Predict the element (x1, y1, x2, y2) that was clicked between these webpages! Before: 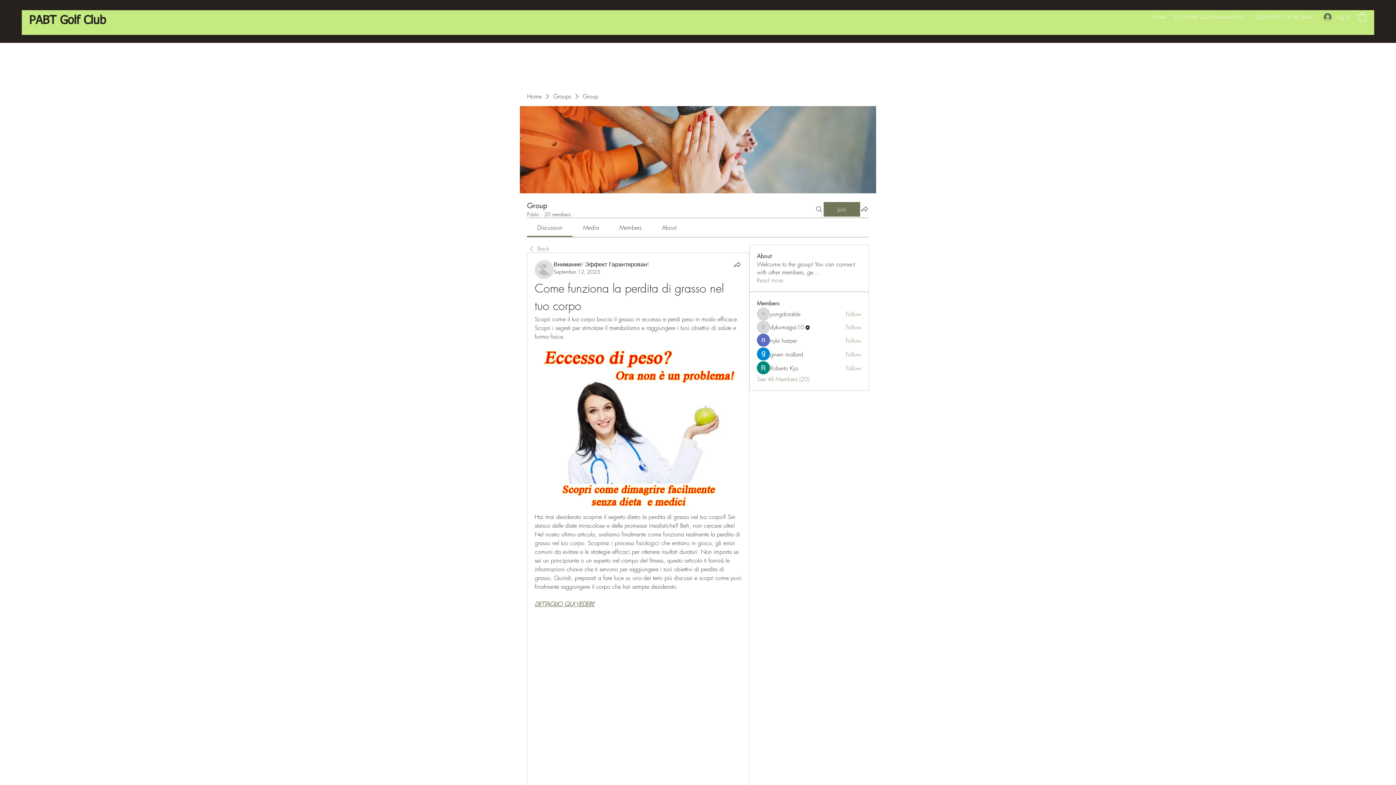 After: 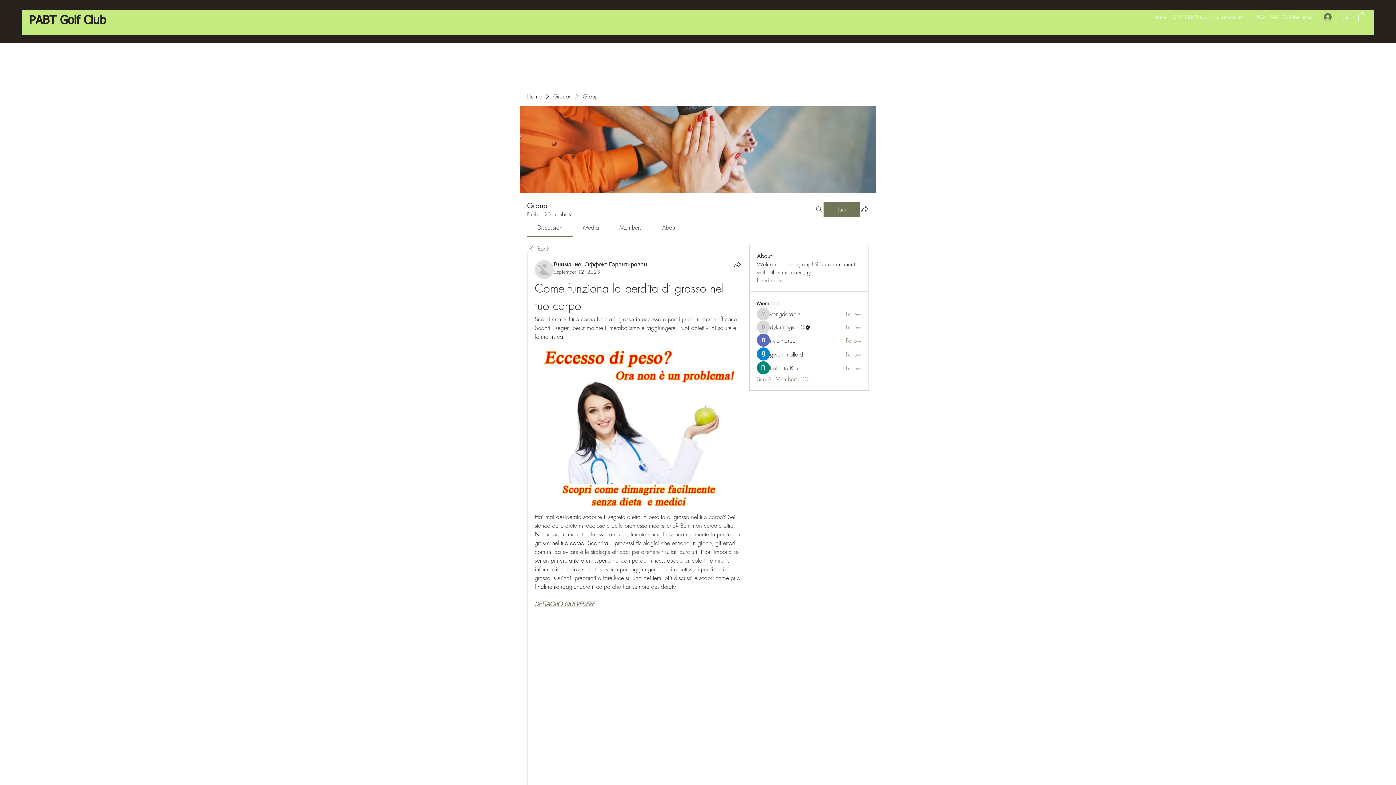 Action: bbox: (1358, 11, 1366, 21)